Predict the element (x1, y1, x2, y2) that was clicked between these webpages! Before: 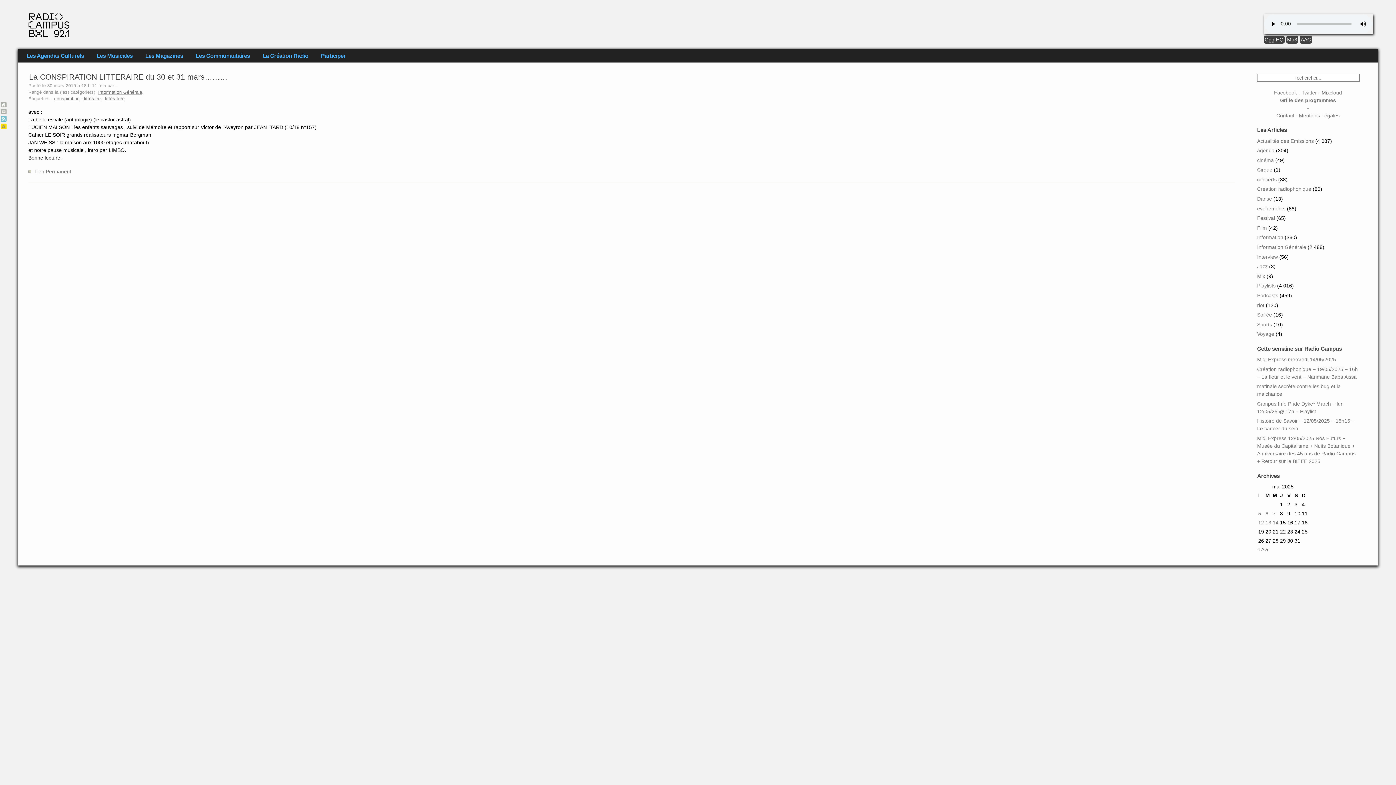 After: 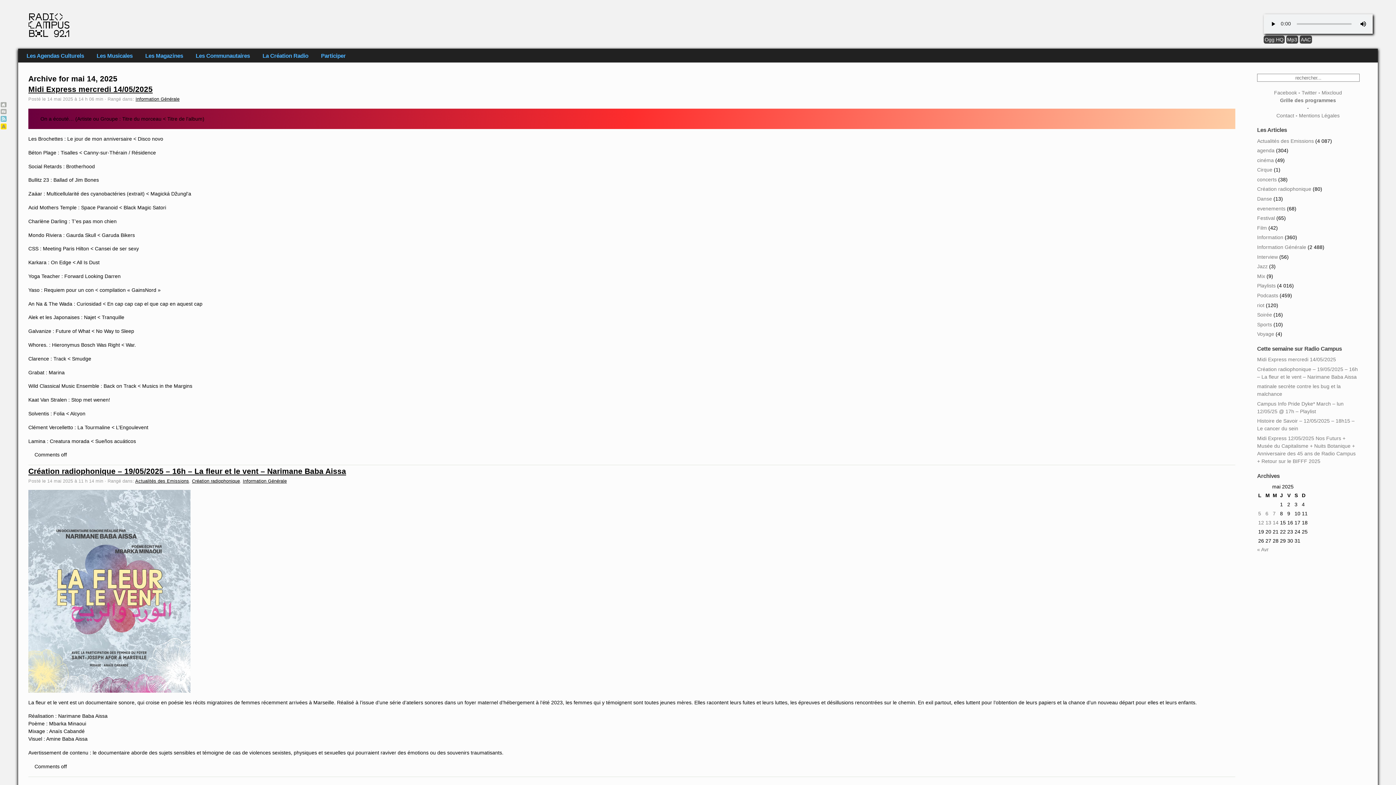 Action: bbox: (1273, 519, 1278, 525) label: Publications publiées sur 14 May 2025